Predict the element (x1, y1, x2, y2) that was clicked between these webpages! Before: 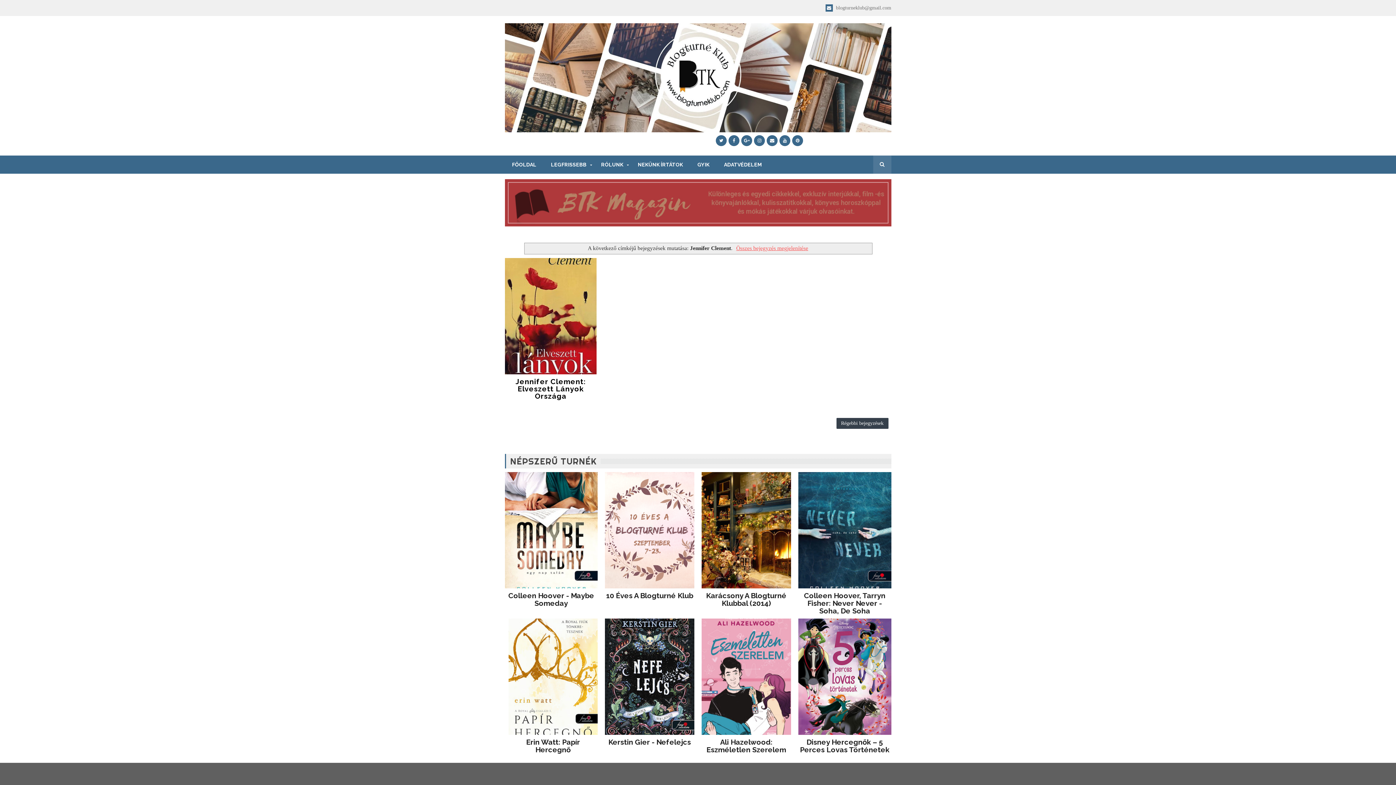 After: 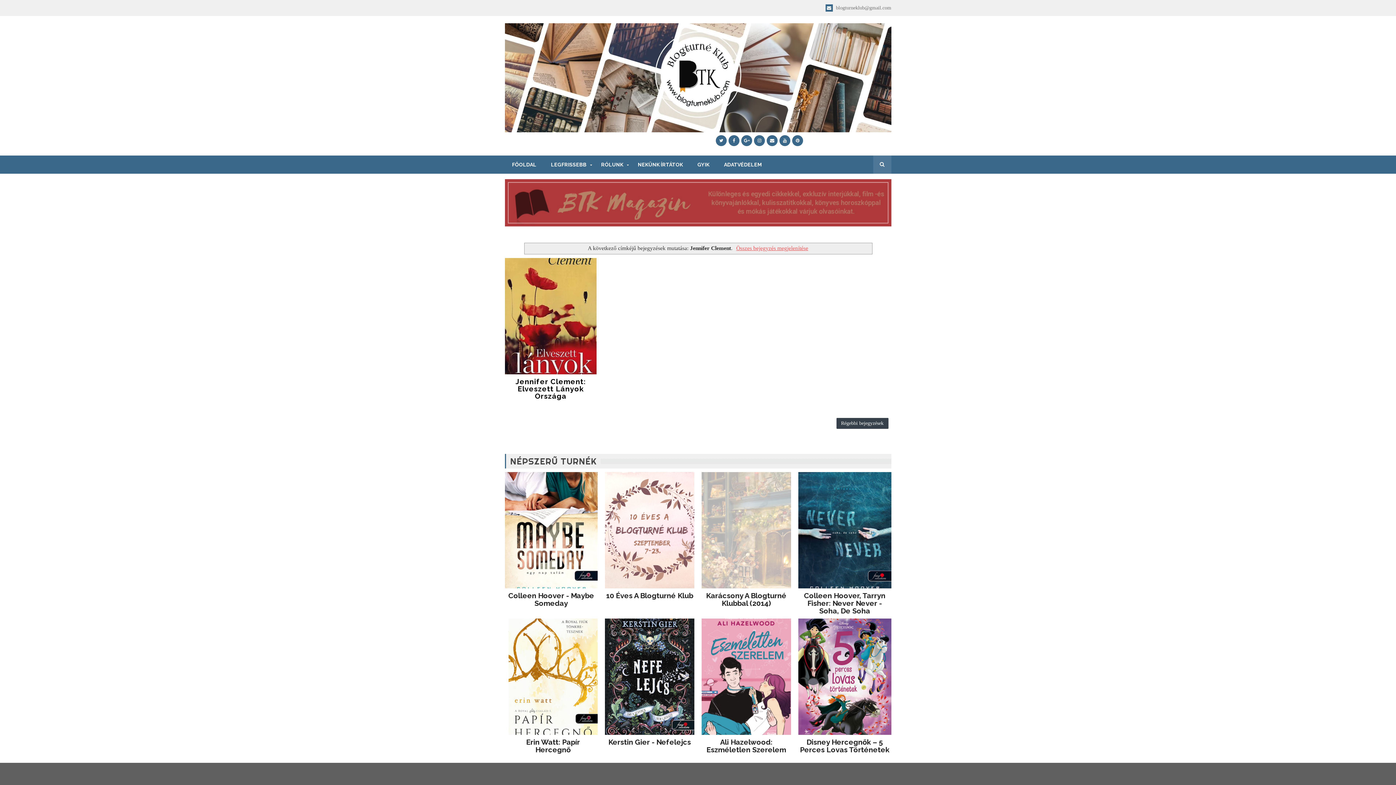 Action: bbox: (701, 472, 791, 588)